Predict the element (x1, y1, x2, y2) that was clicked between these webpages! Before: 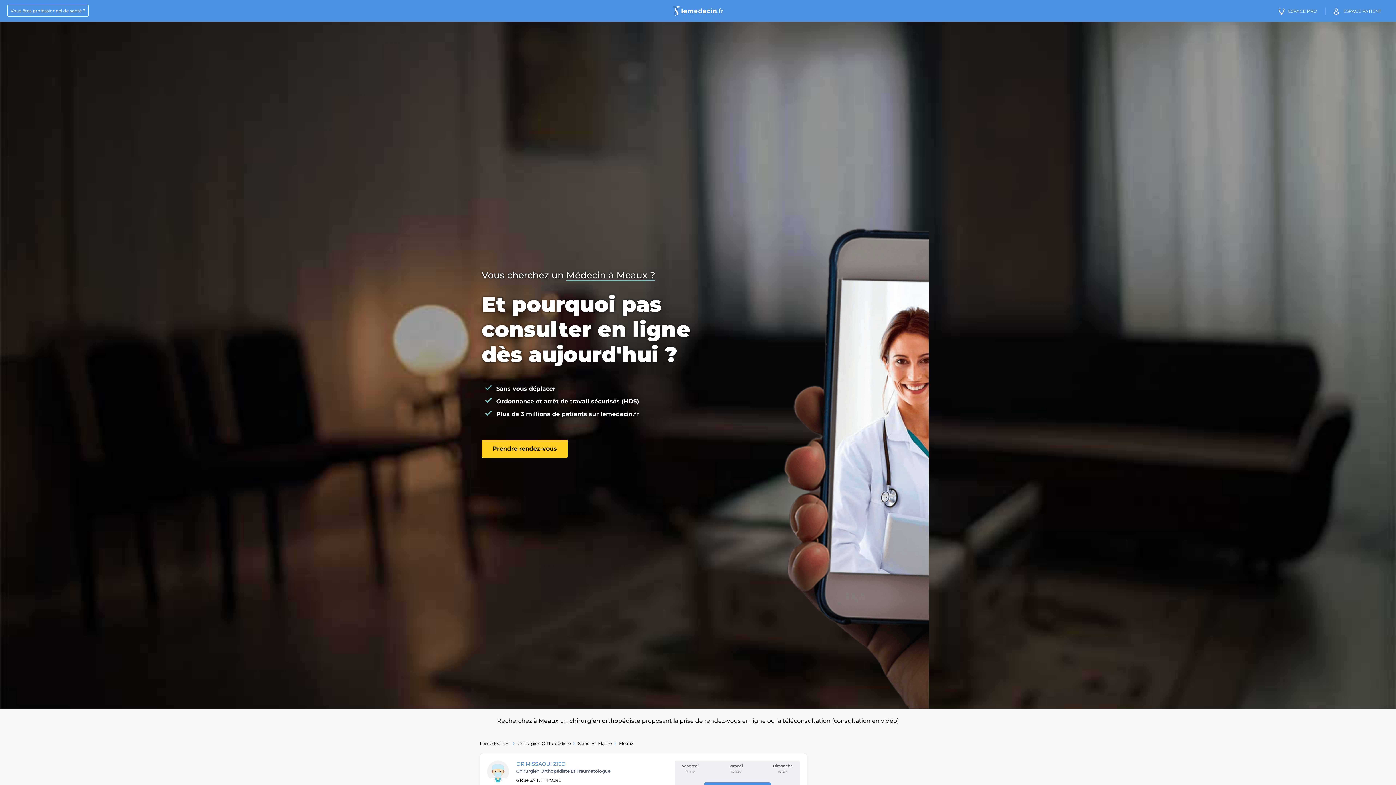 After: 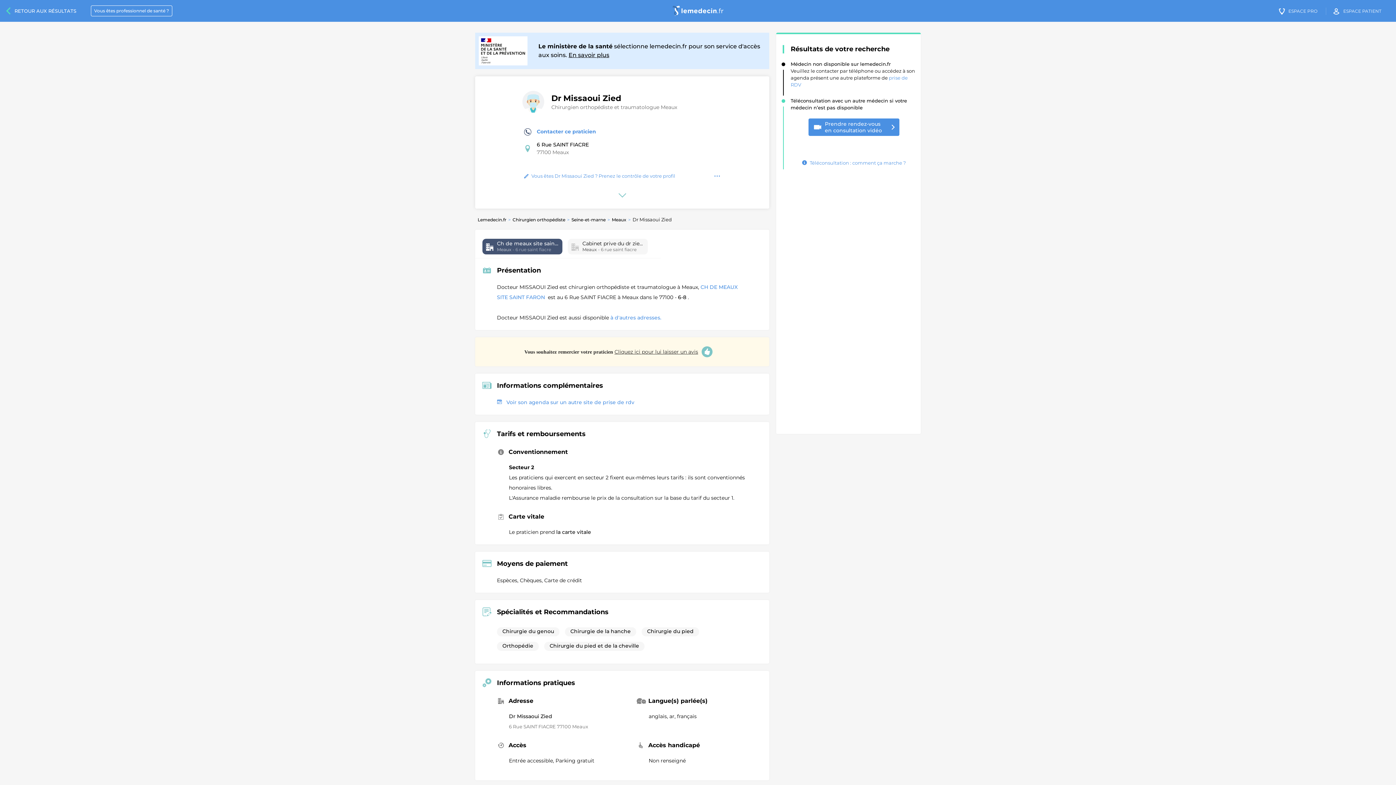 Action: bbox: (516, 761, 565, 767) label: DR MISSAOUI ZIED